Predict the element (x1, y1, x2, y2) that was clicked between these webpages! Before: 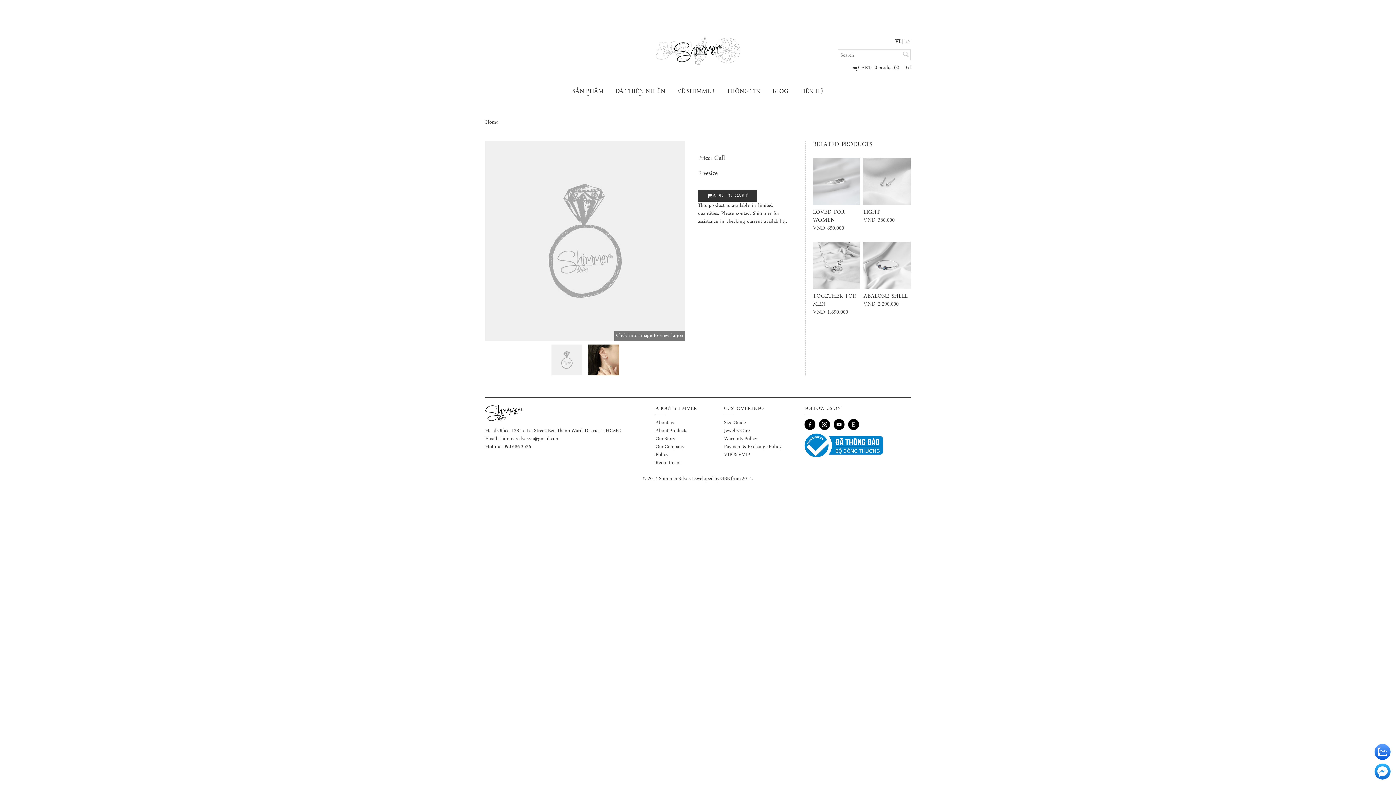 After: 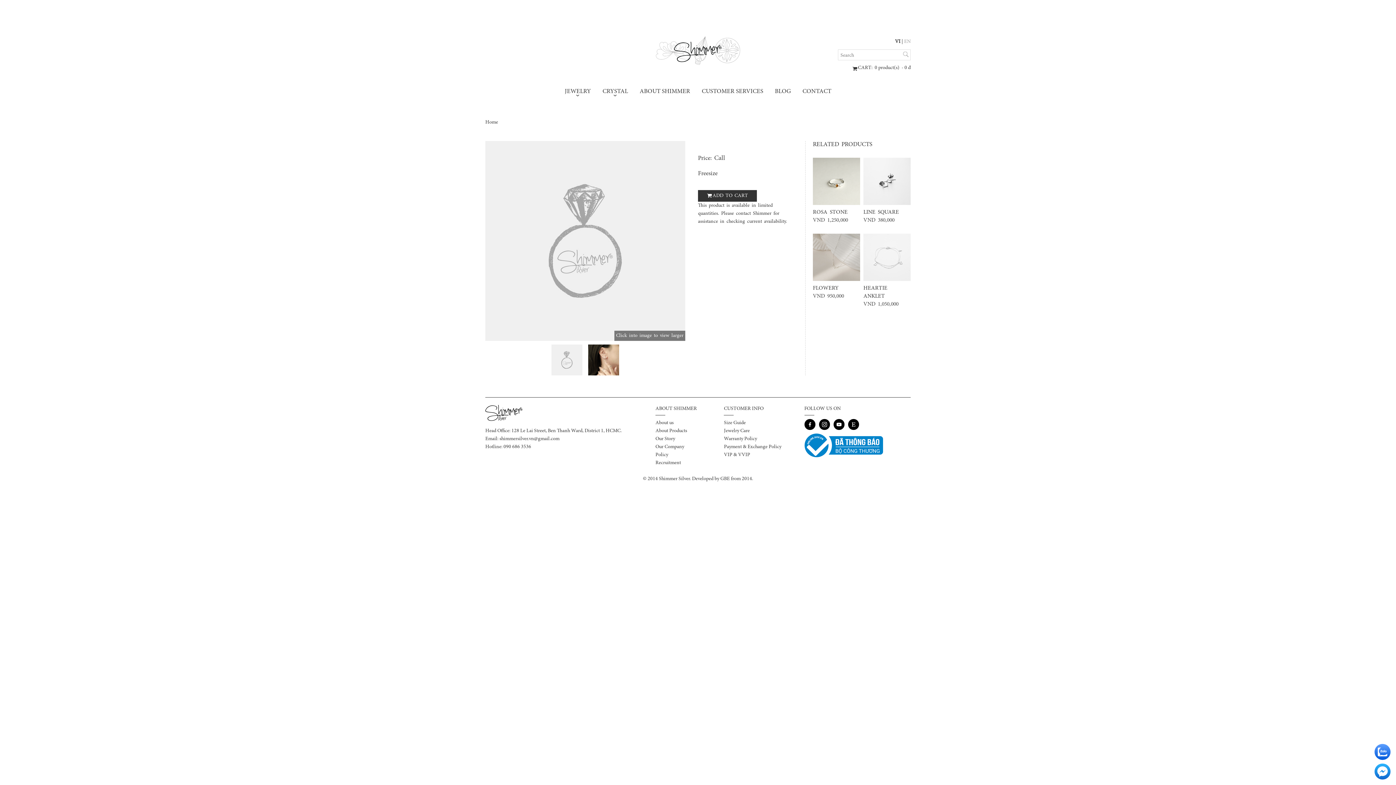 Action: label: EN bbox: (904, 39, 910, 44)